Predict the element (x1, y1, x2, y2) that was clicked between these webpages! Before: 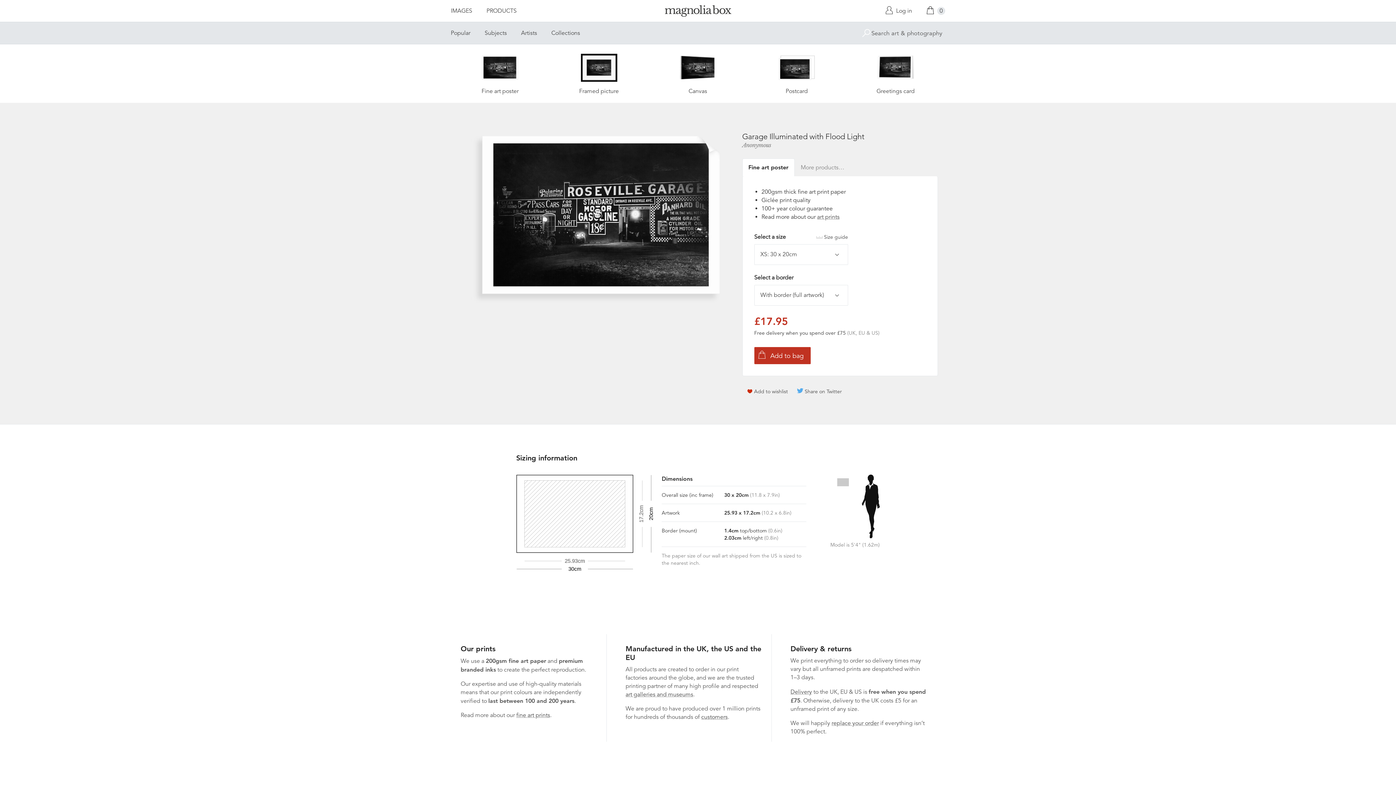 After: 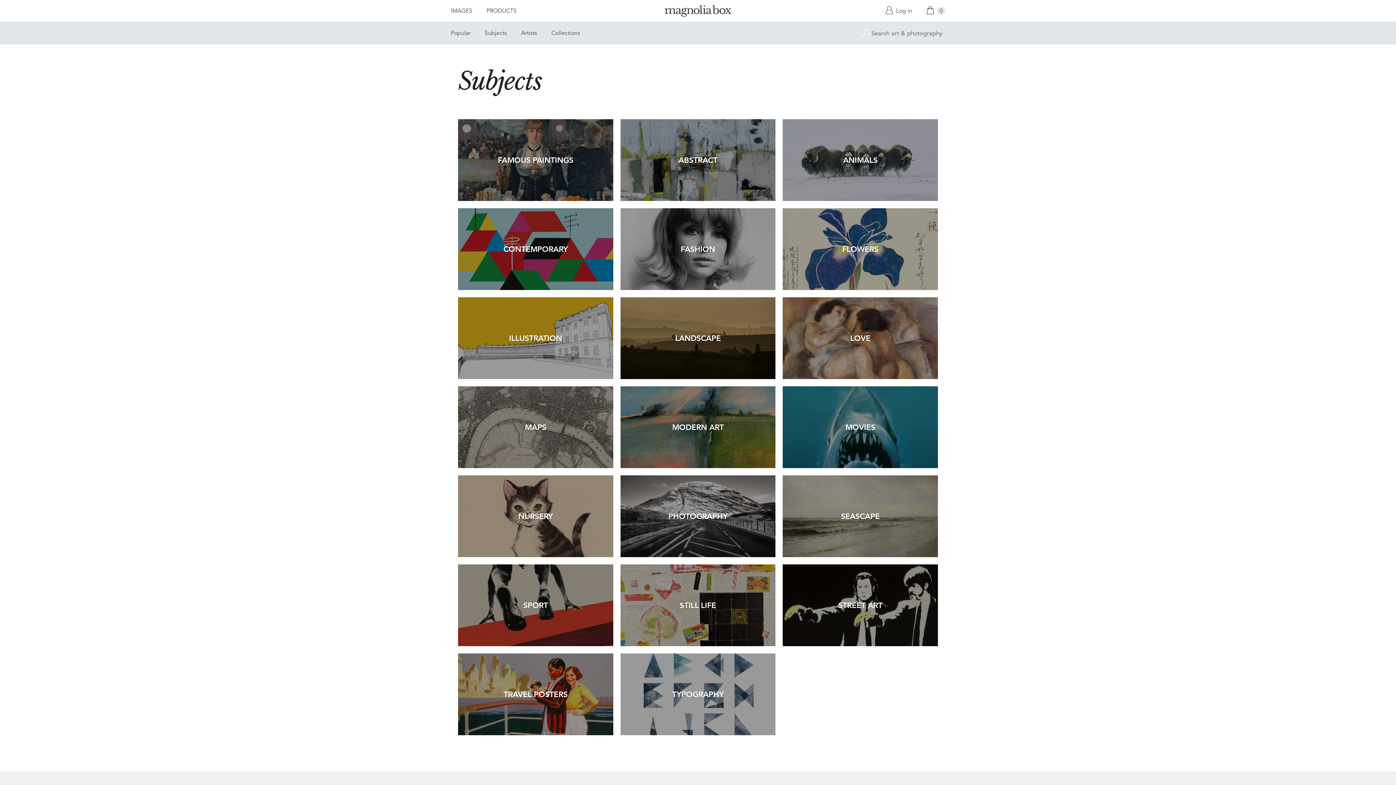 Action: bbox: (450, 0, 472, 22) label: IMAGES